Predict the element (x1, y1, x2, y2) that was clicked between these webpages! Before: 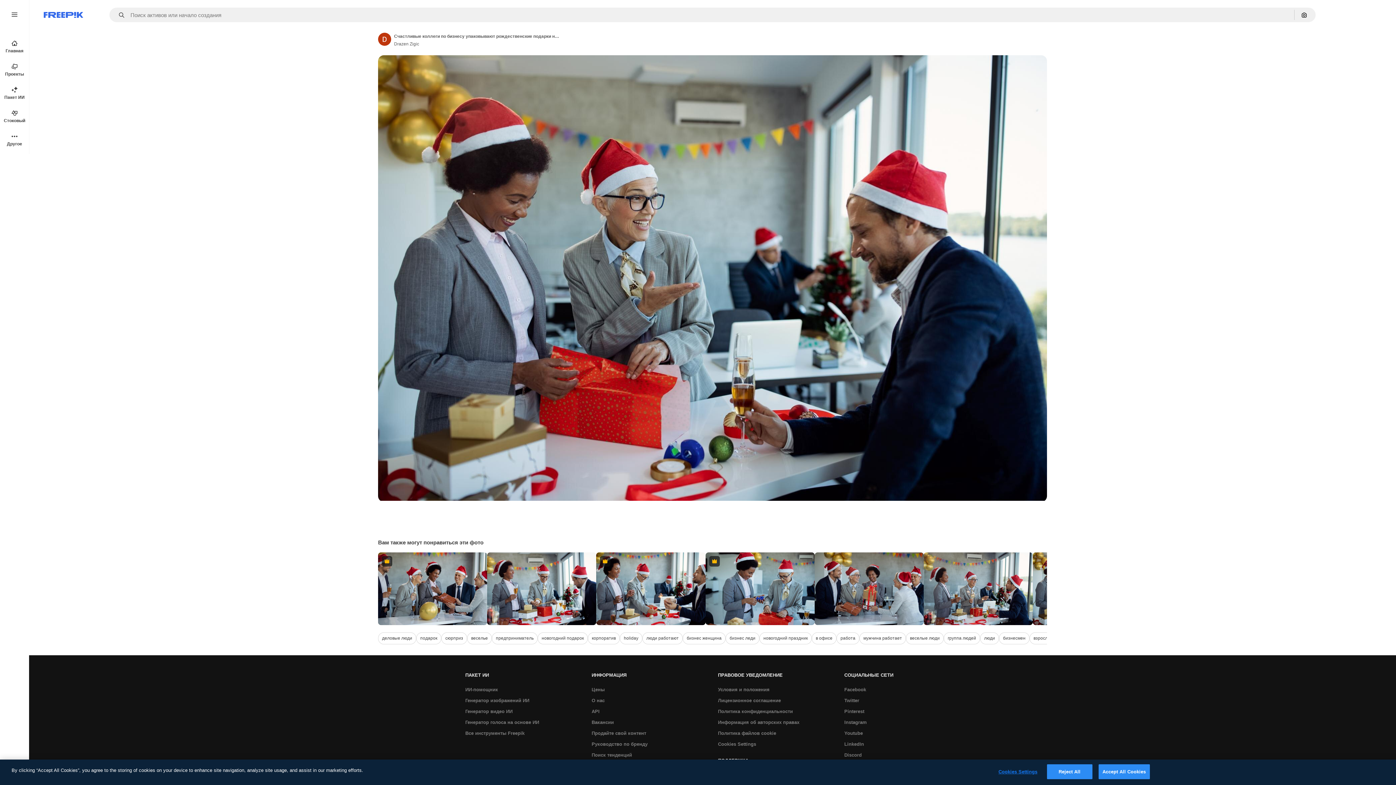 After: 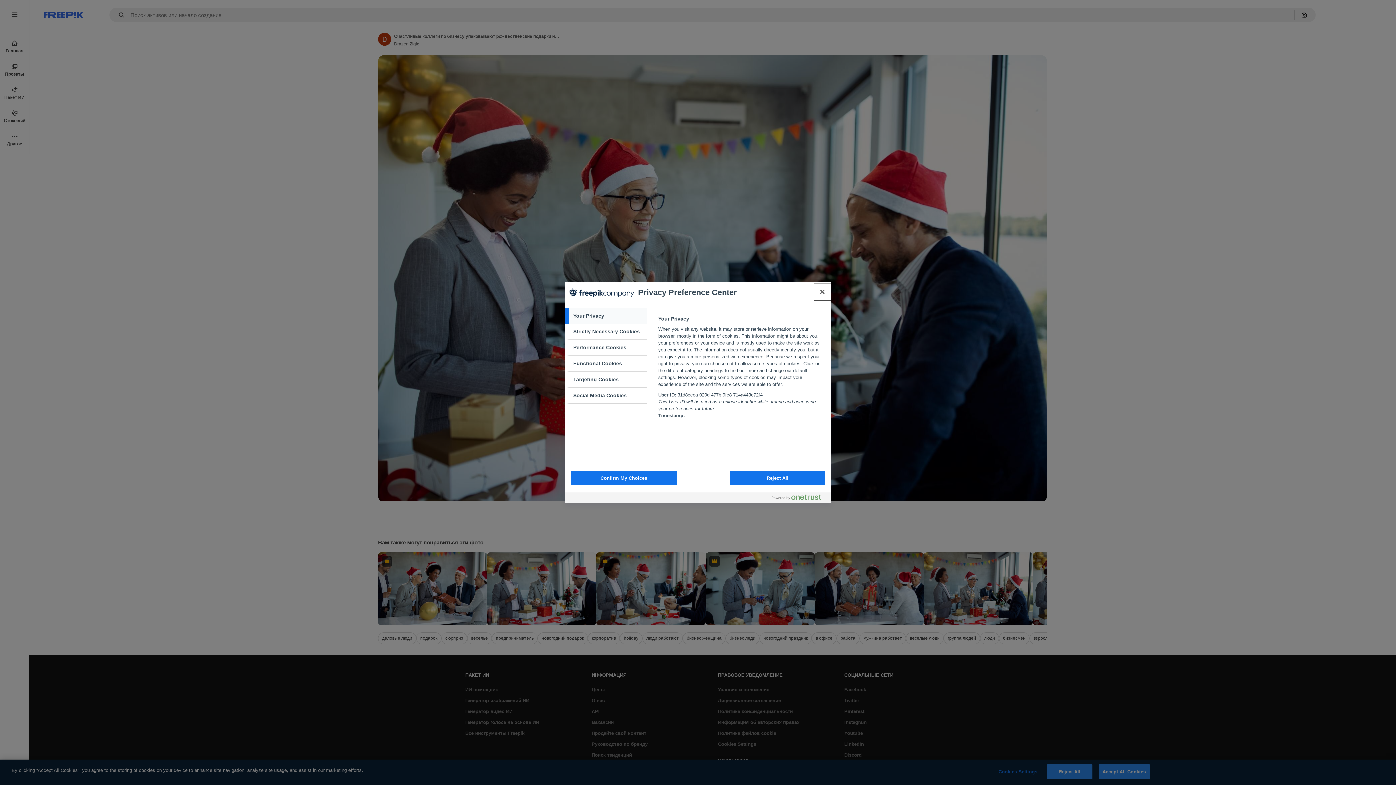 Action: bbox: (714, 739, 760, 750) label: Cookies Settings